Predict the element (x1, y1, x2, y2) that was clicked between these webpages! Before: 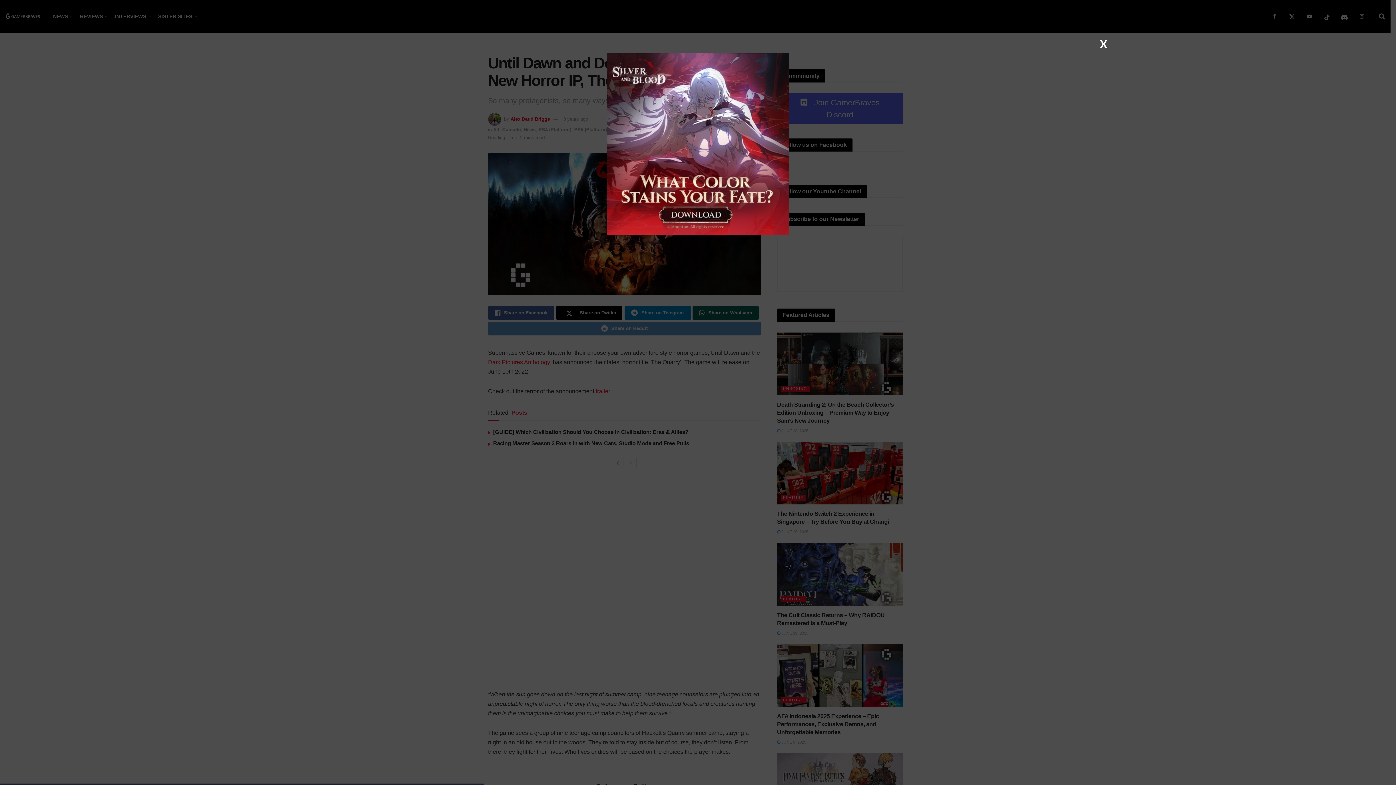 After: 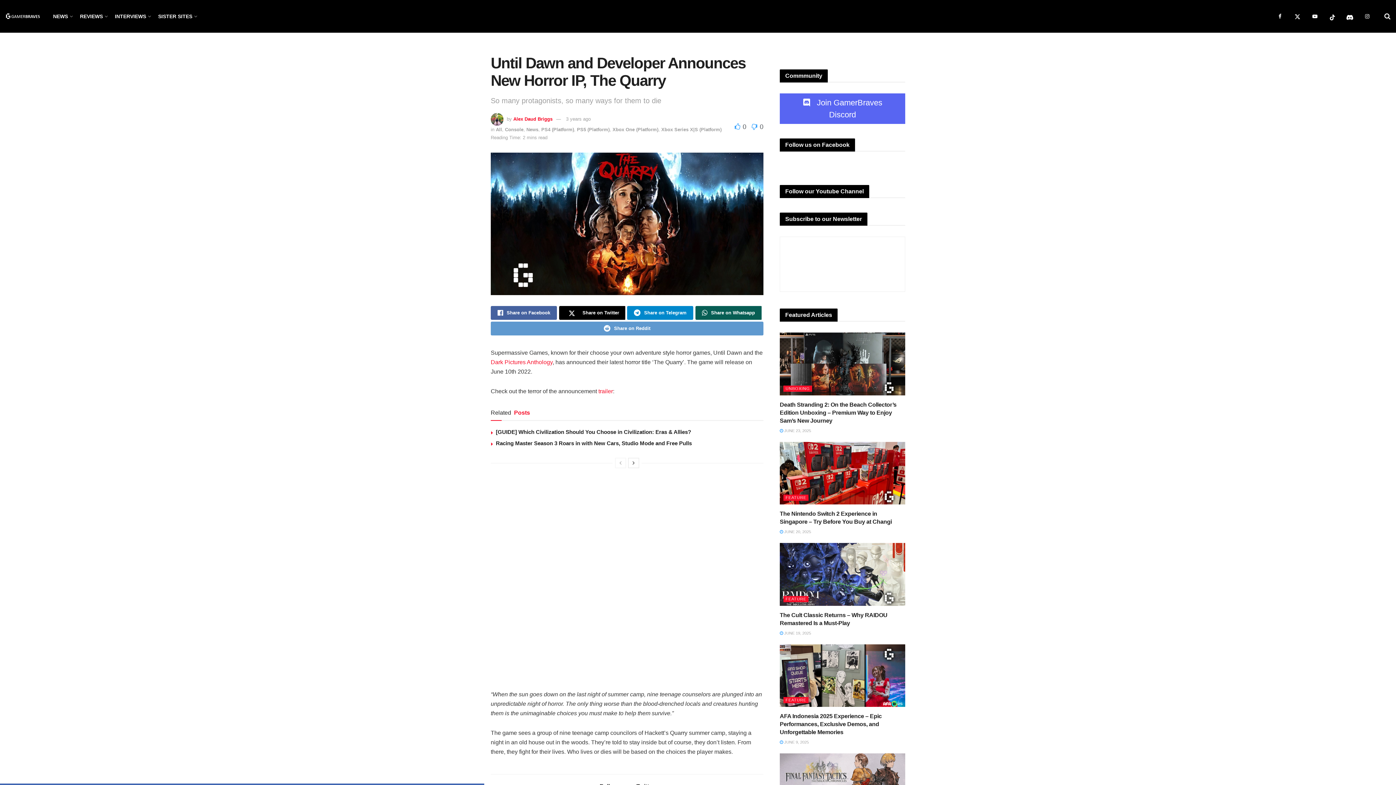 Action: label: Close bbox: (1097, 34, 1110, 53)